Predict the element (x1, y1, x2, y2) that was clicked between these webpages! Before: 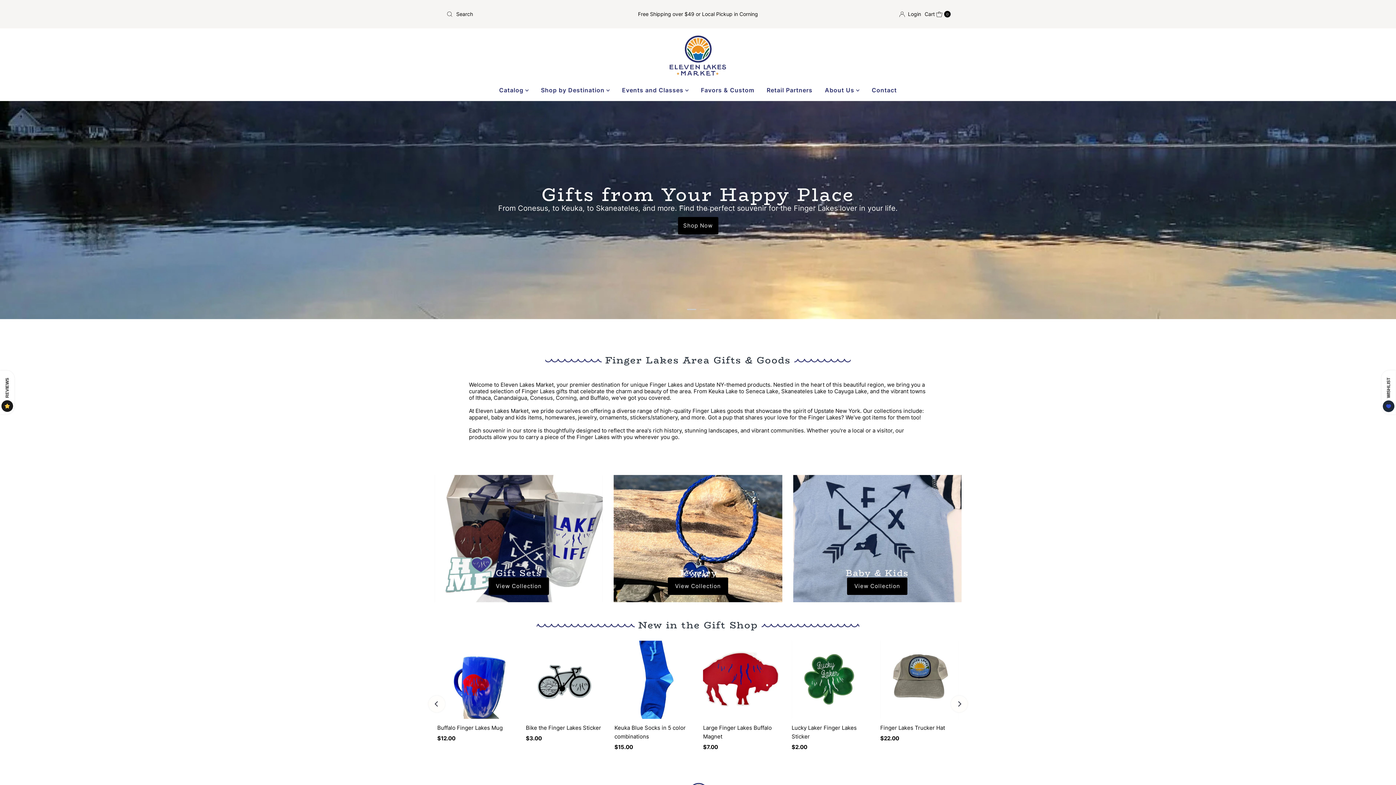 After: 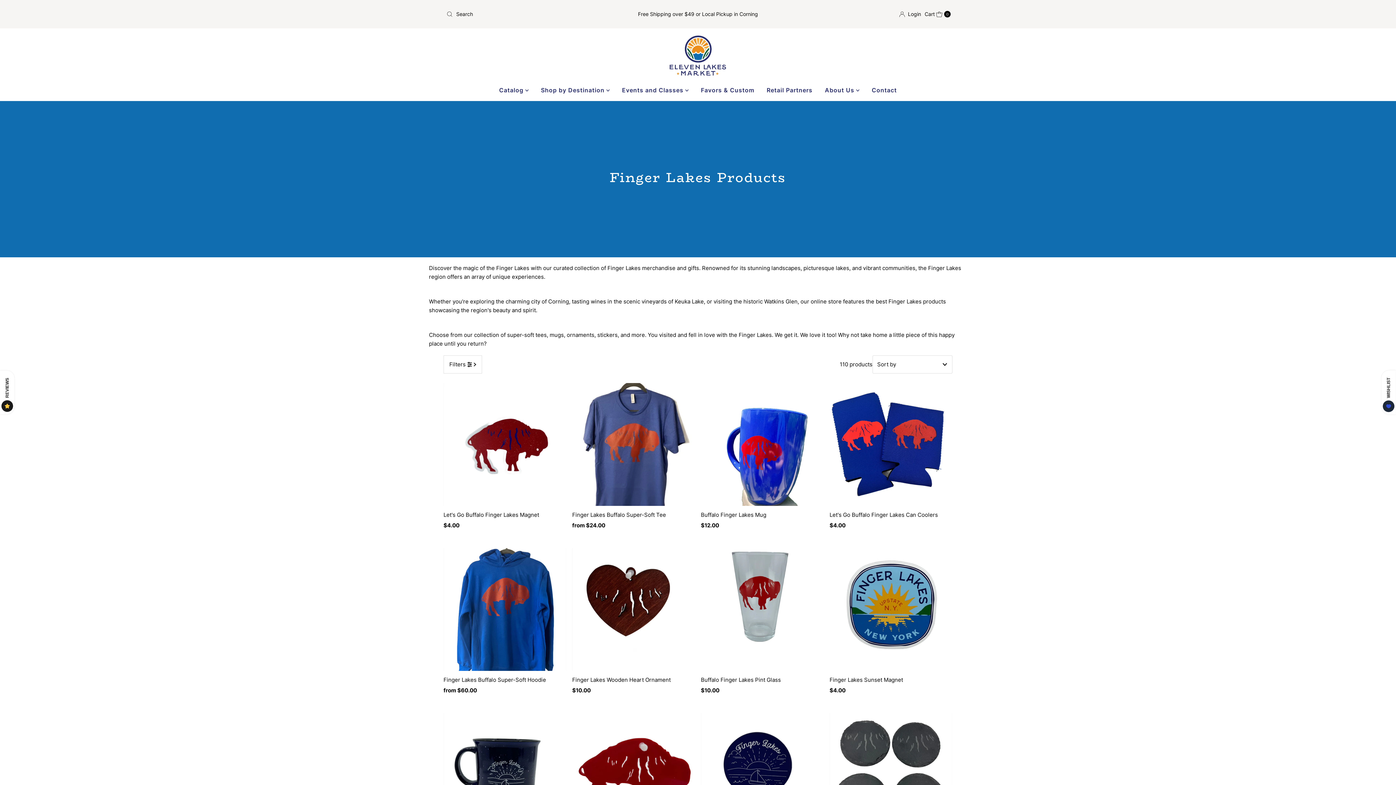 Action: bbox: (678, 216, 718, 234) label: Shop Now